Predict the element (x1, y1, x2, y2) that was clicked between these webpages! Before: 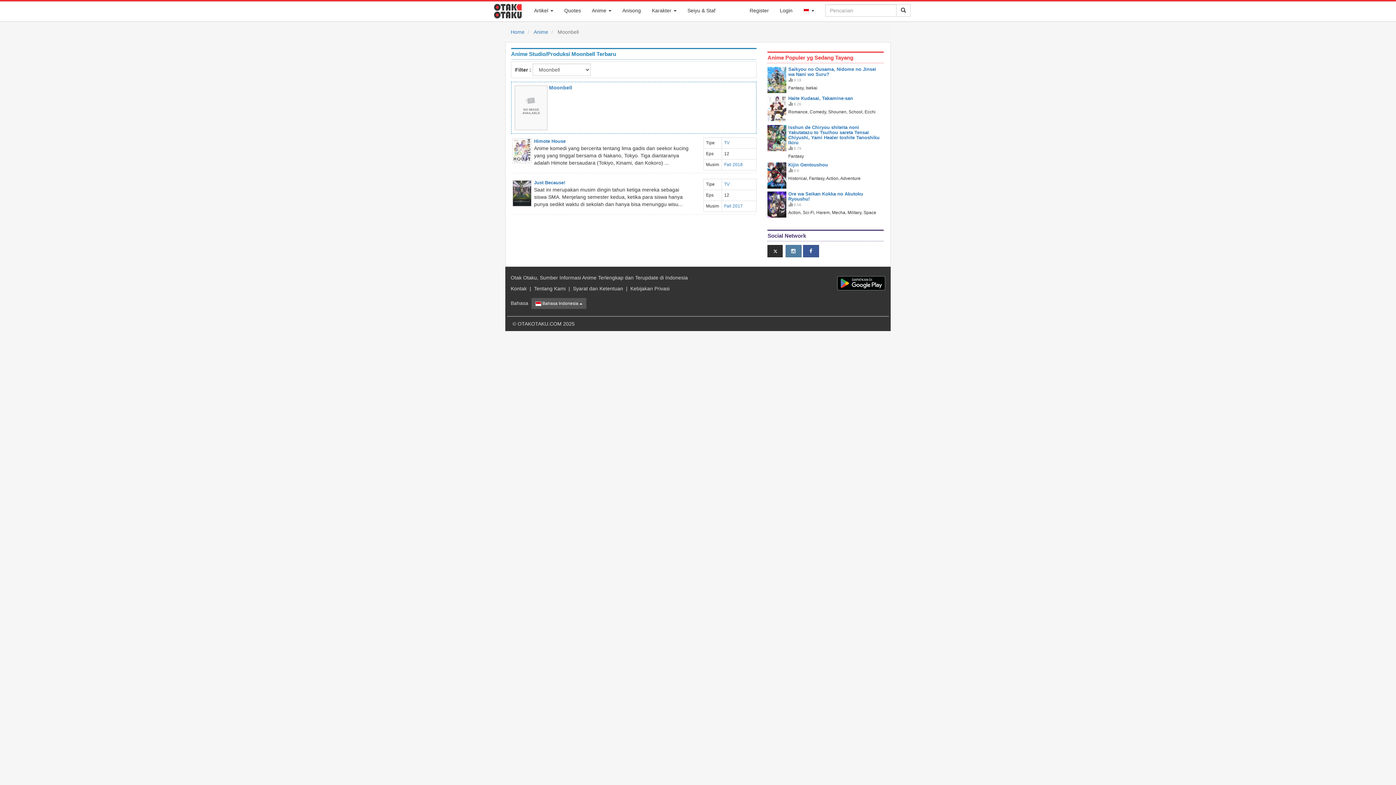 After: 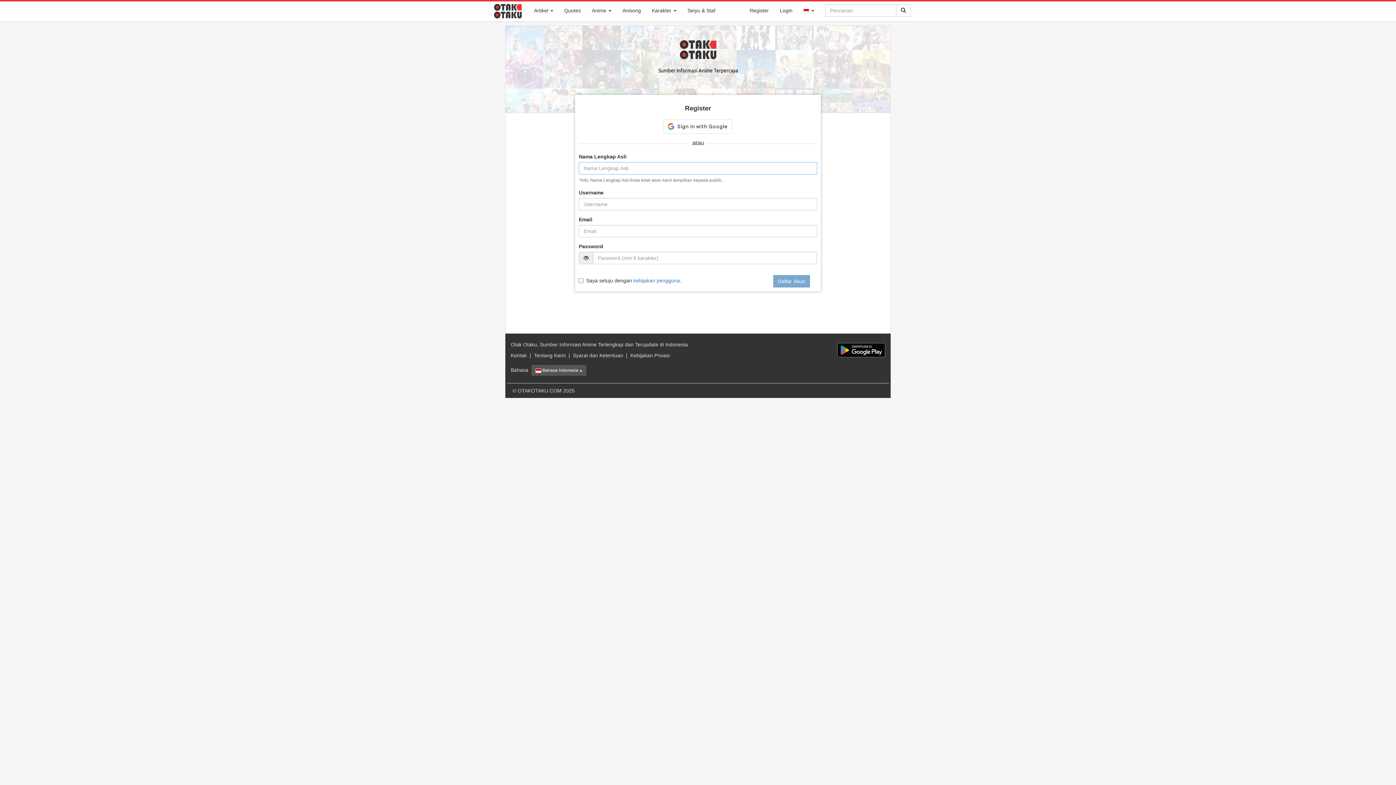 Action: bbox: (744, 1, 774, 19) label: Register